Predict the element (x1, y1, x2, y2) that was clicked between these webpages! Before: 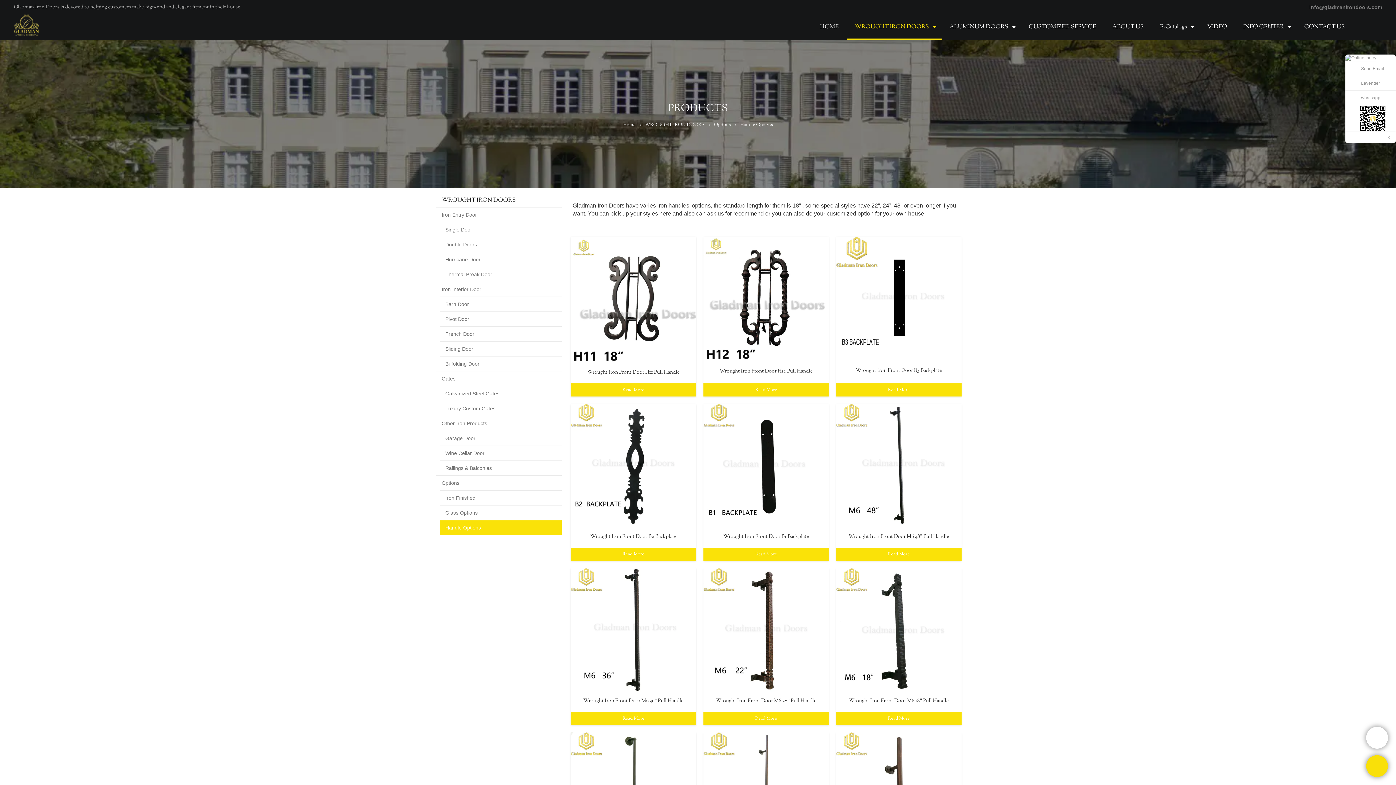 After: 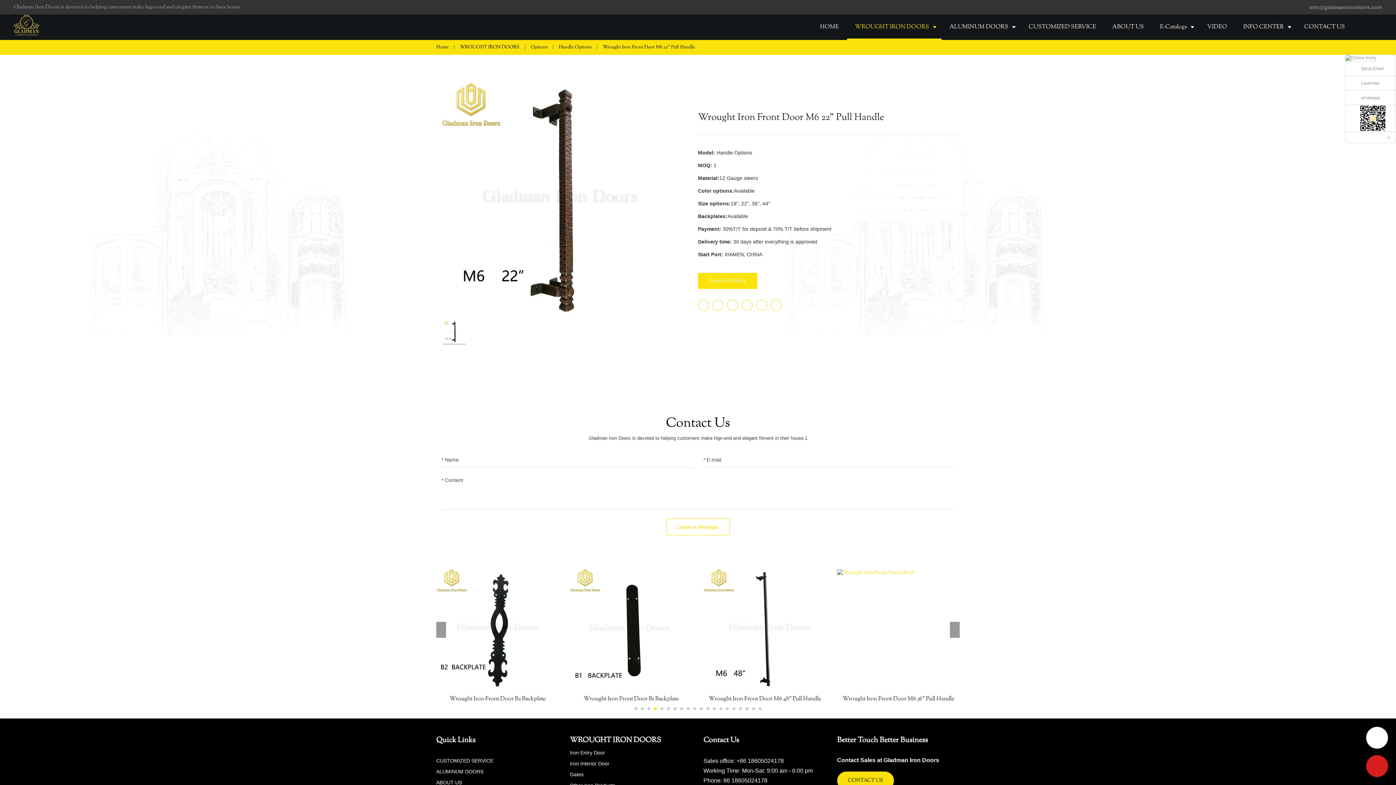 Action: bbox: (703, 712, 829, 725) label: Read More